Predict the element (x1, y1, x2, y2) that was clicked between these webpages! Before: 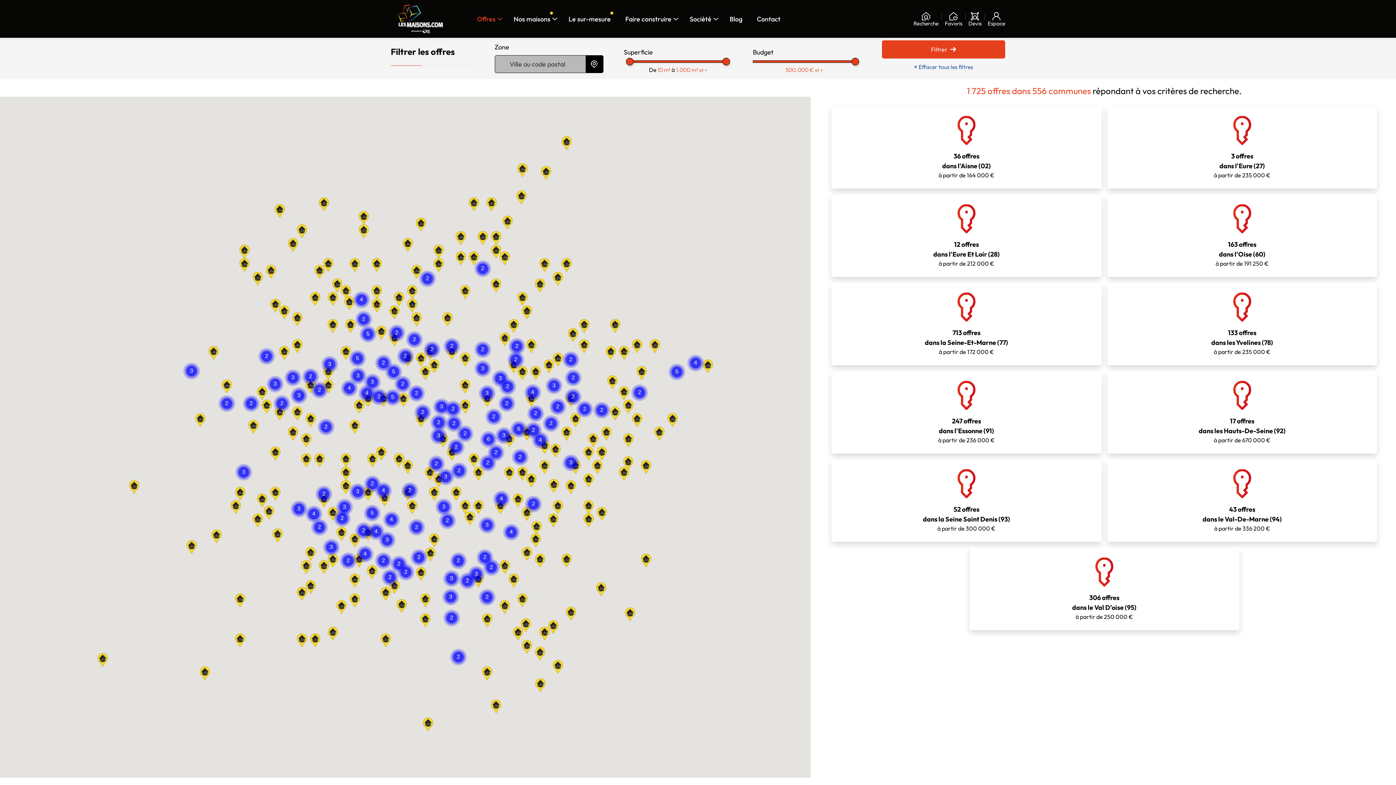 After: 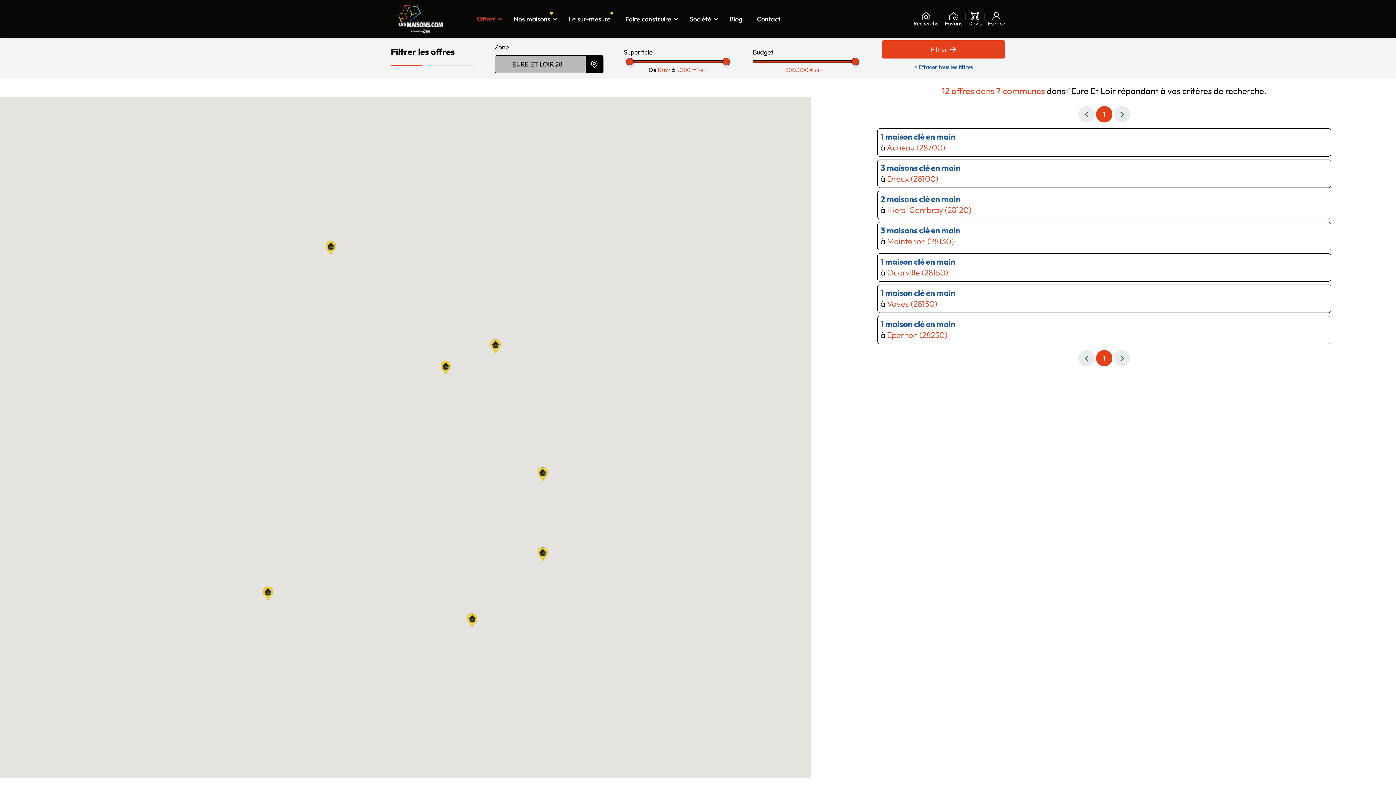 Action: bbox: (831, 194, 1101, 277) label: 12 offres
dans l'Eure Et Loir (28)
à partir de 212 000 €